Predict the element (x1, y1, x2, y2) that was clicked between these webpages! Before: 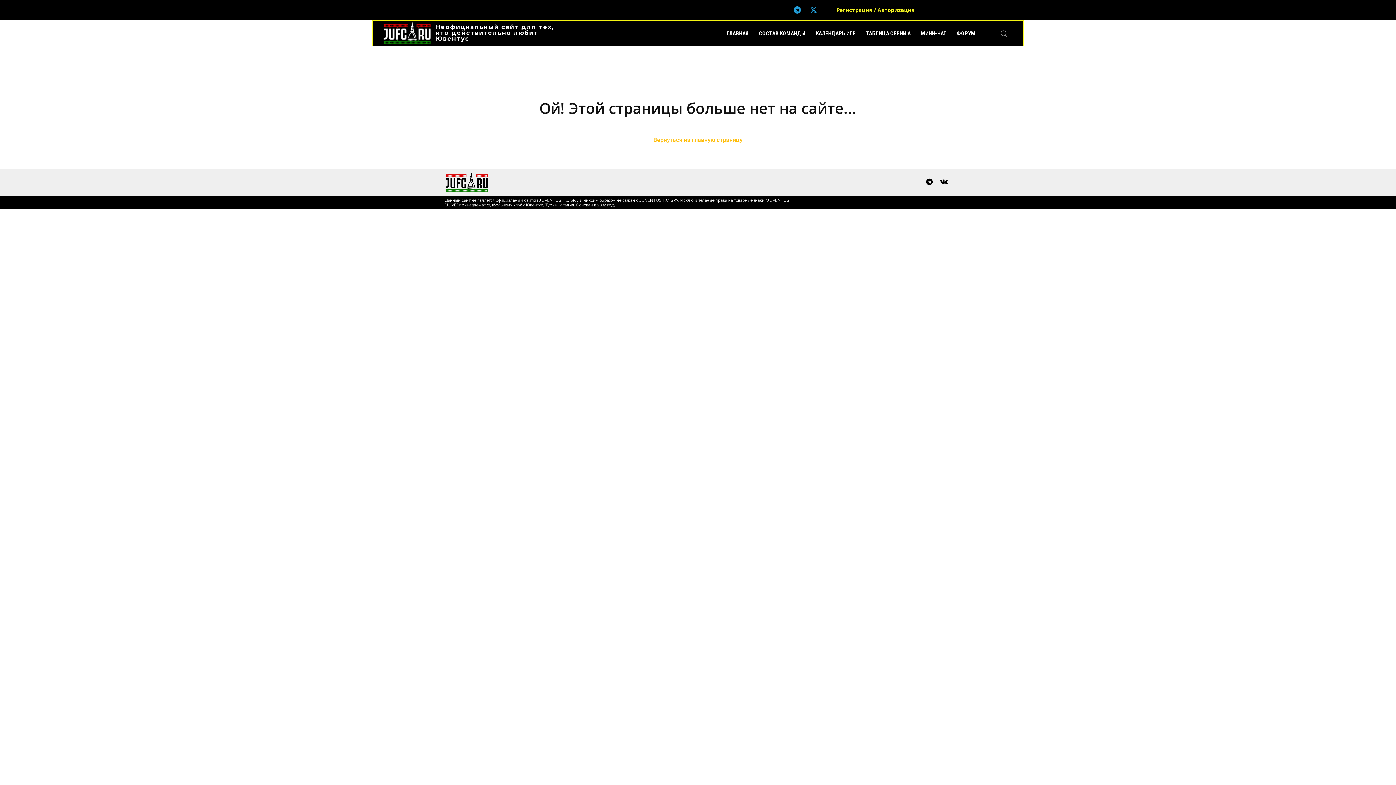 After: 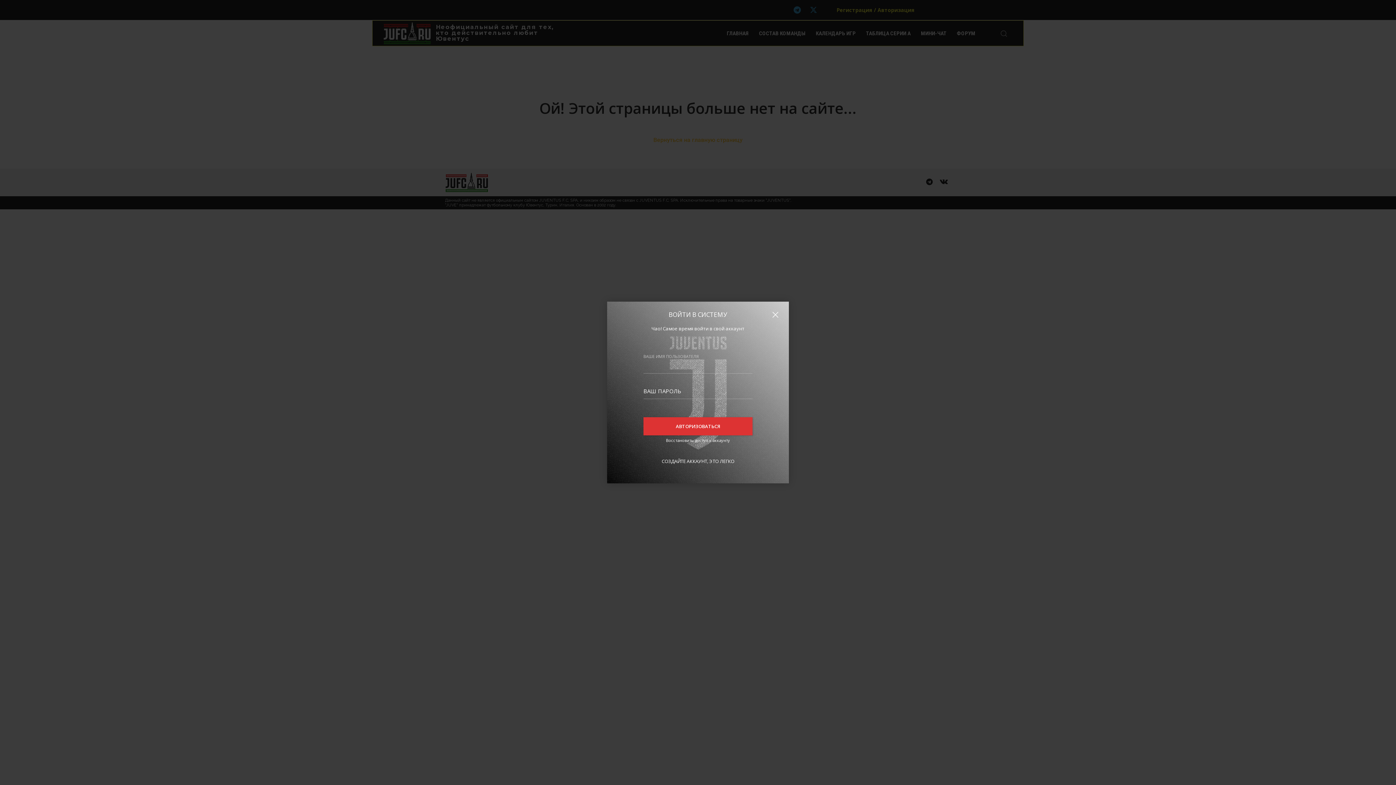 Action: bbox: (836, 7, 914, 12) label: Регистрация / Авторизация